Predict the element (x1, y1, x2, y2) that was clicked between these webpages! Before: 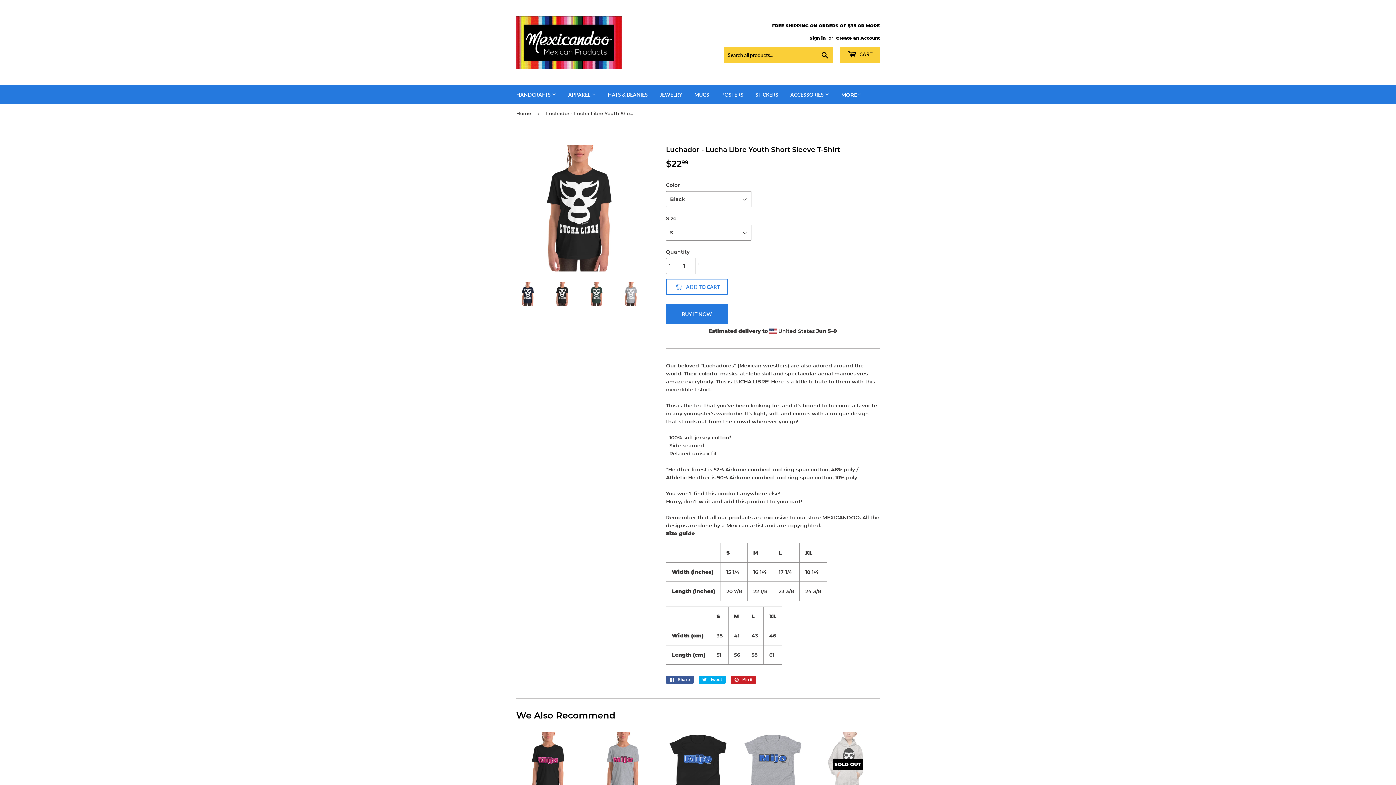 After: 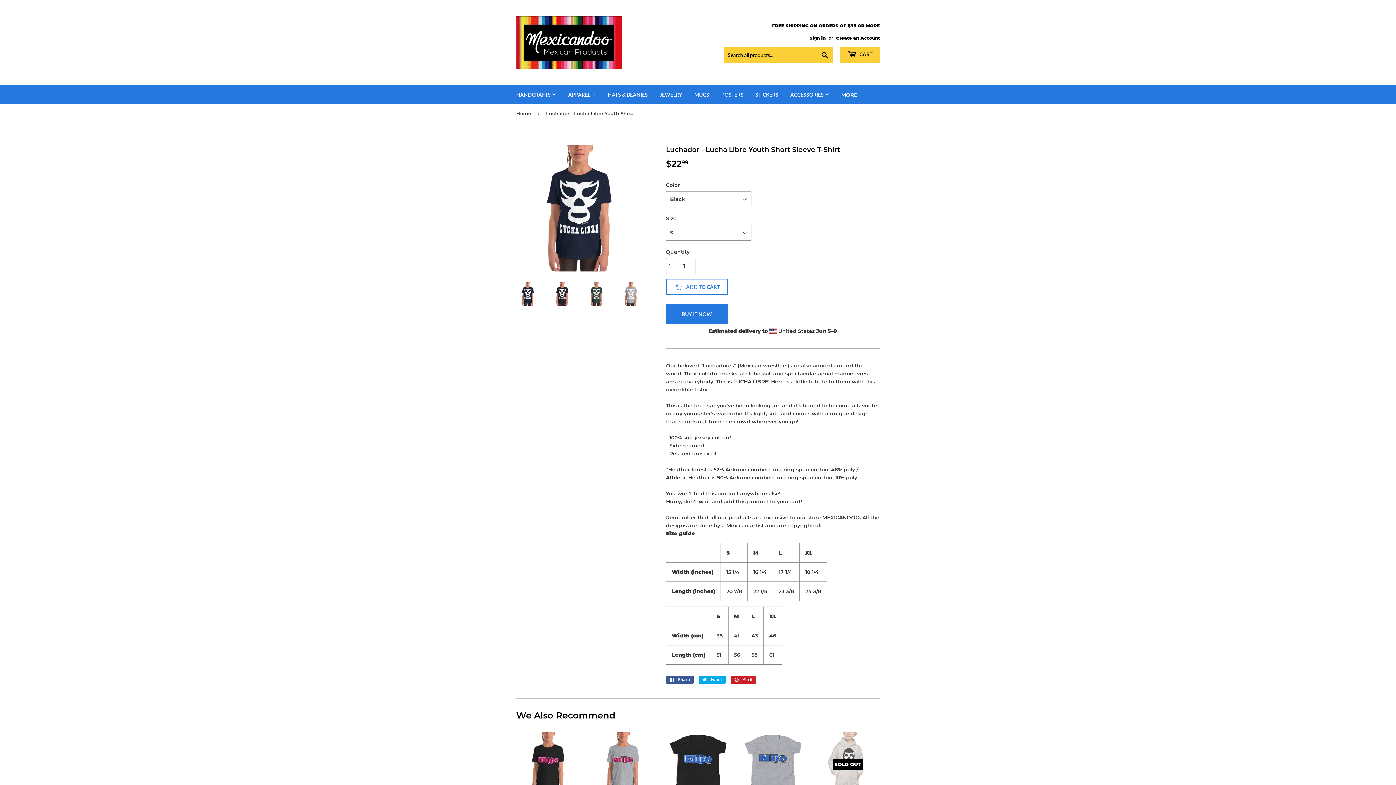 Action: bbox: (516, 282, 539, 305)